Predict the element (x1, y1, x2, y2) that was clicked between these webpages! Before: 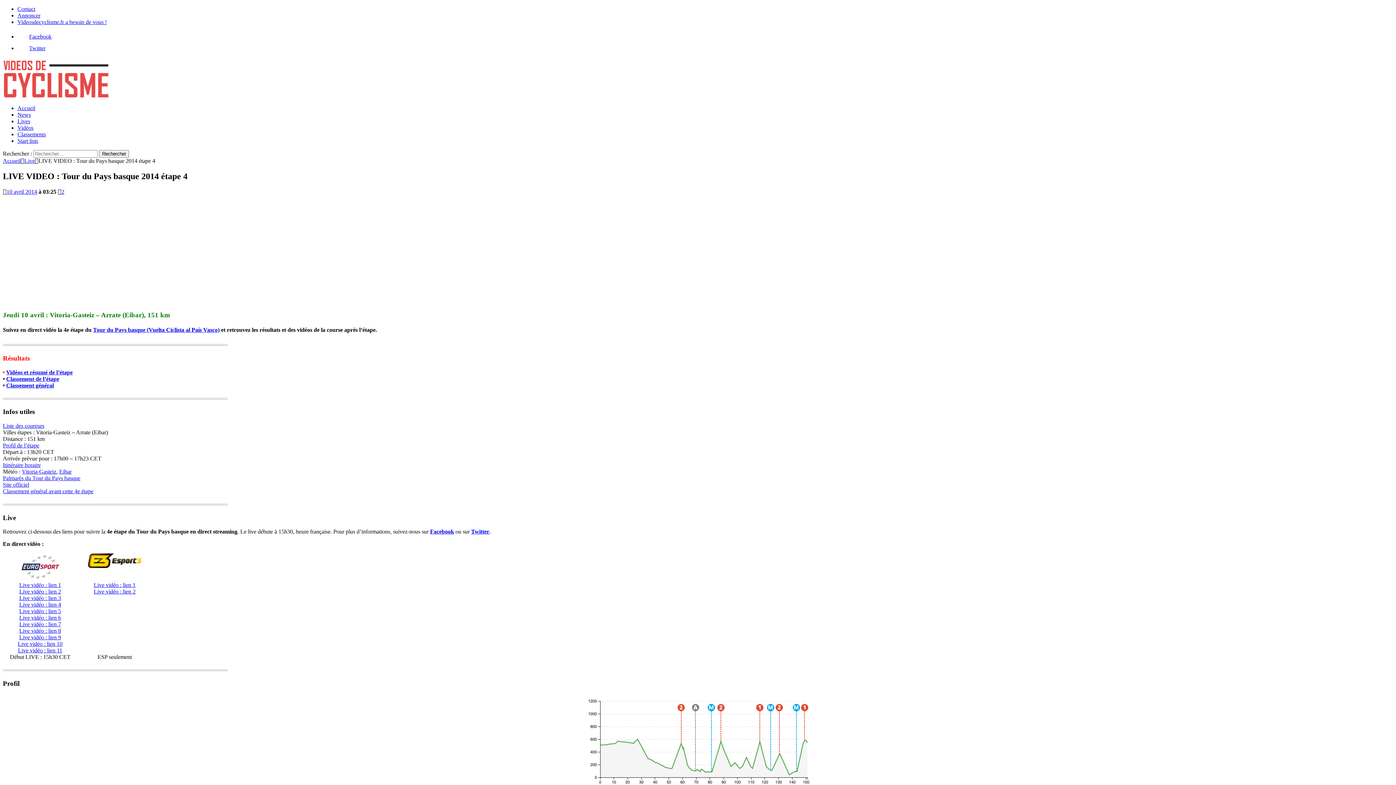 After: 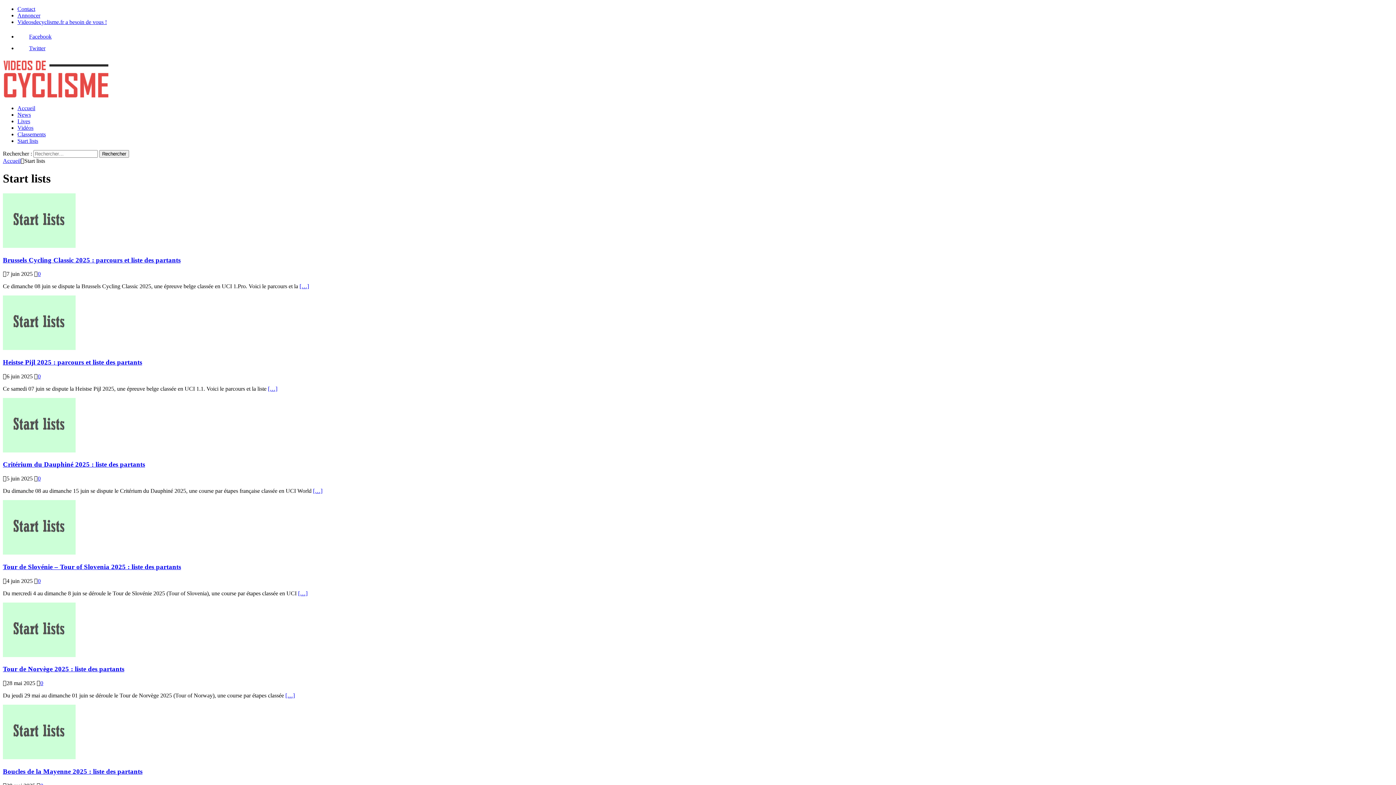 Action: label: Start lists bbox: (17, 137, 38, 144)